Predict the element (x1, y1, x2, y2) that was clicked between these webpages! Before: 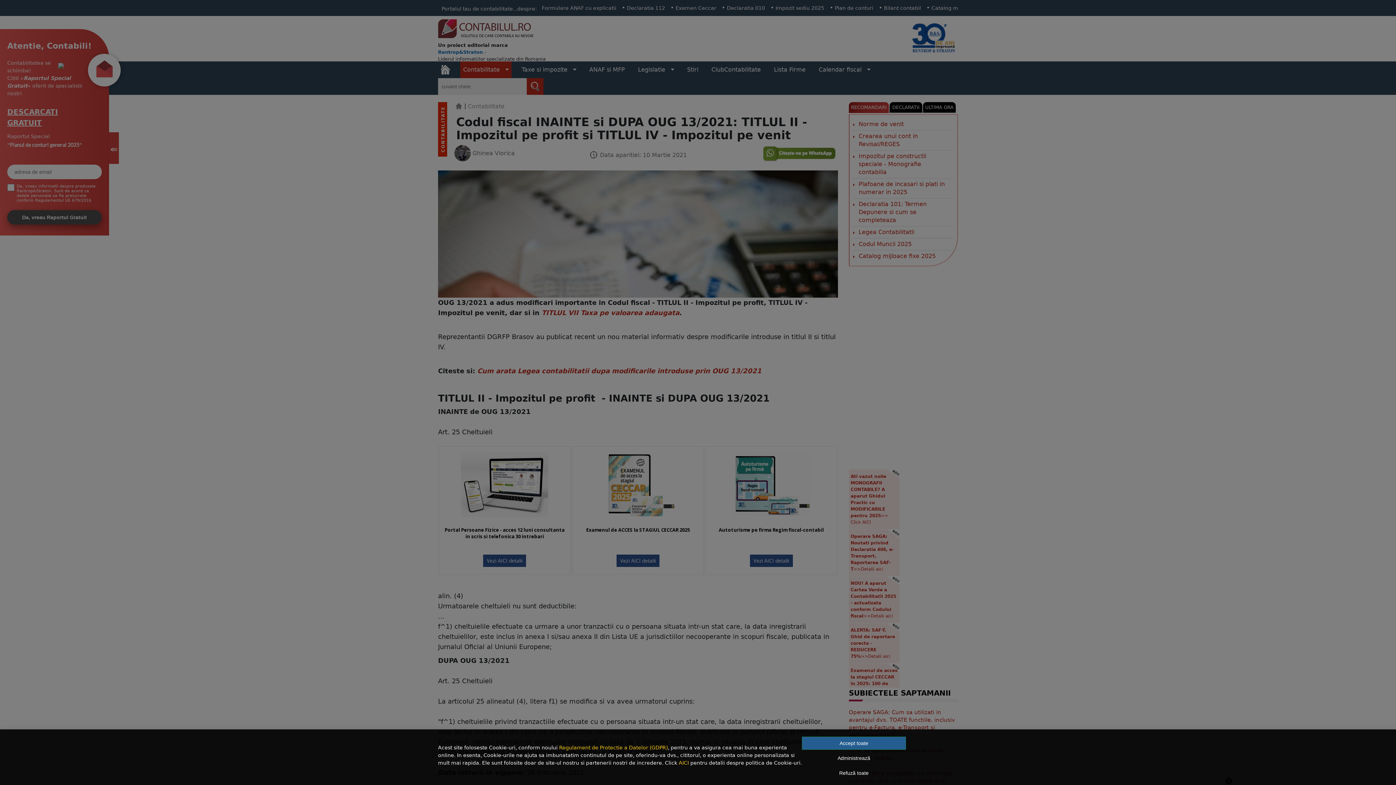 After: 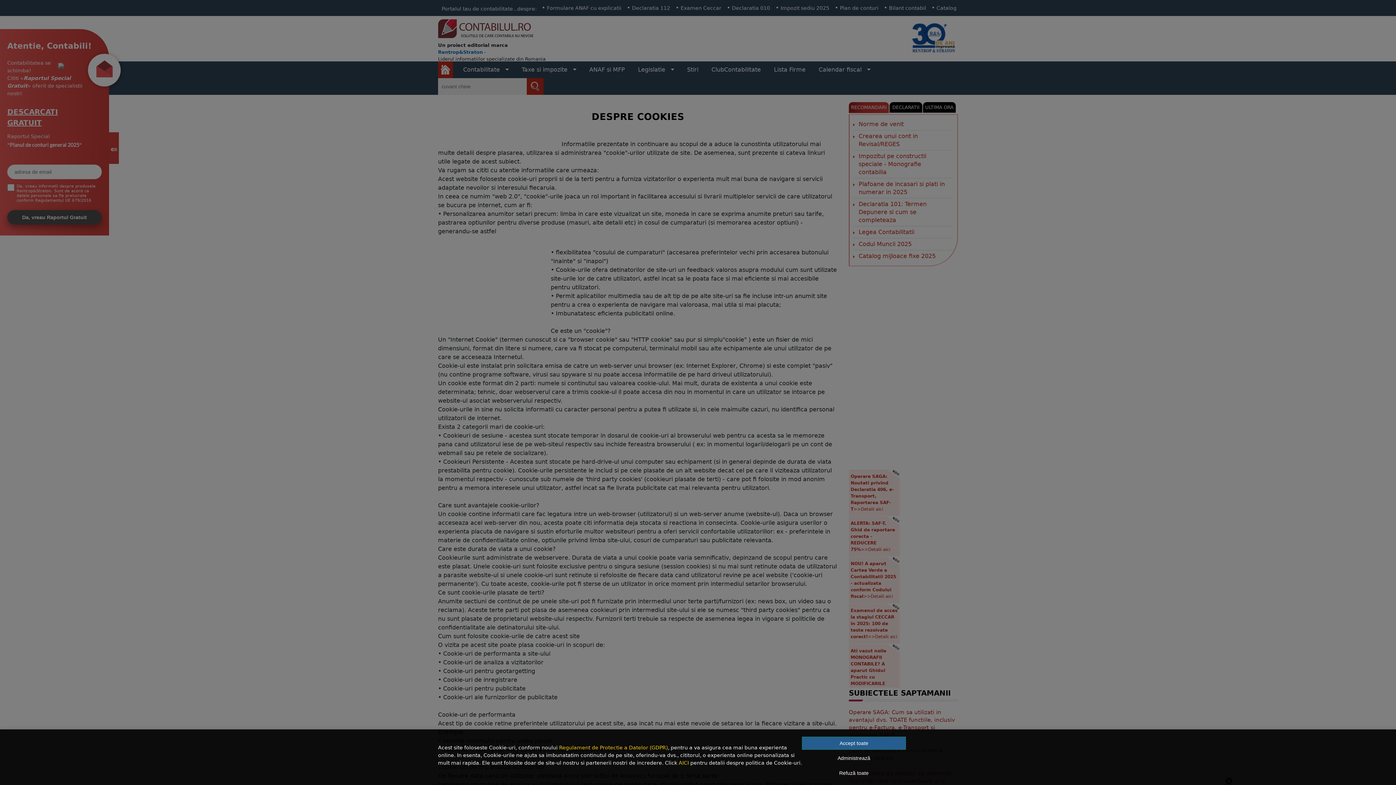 Action: label: AICI bbox: (678, 760, 689, 766)